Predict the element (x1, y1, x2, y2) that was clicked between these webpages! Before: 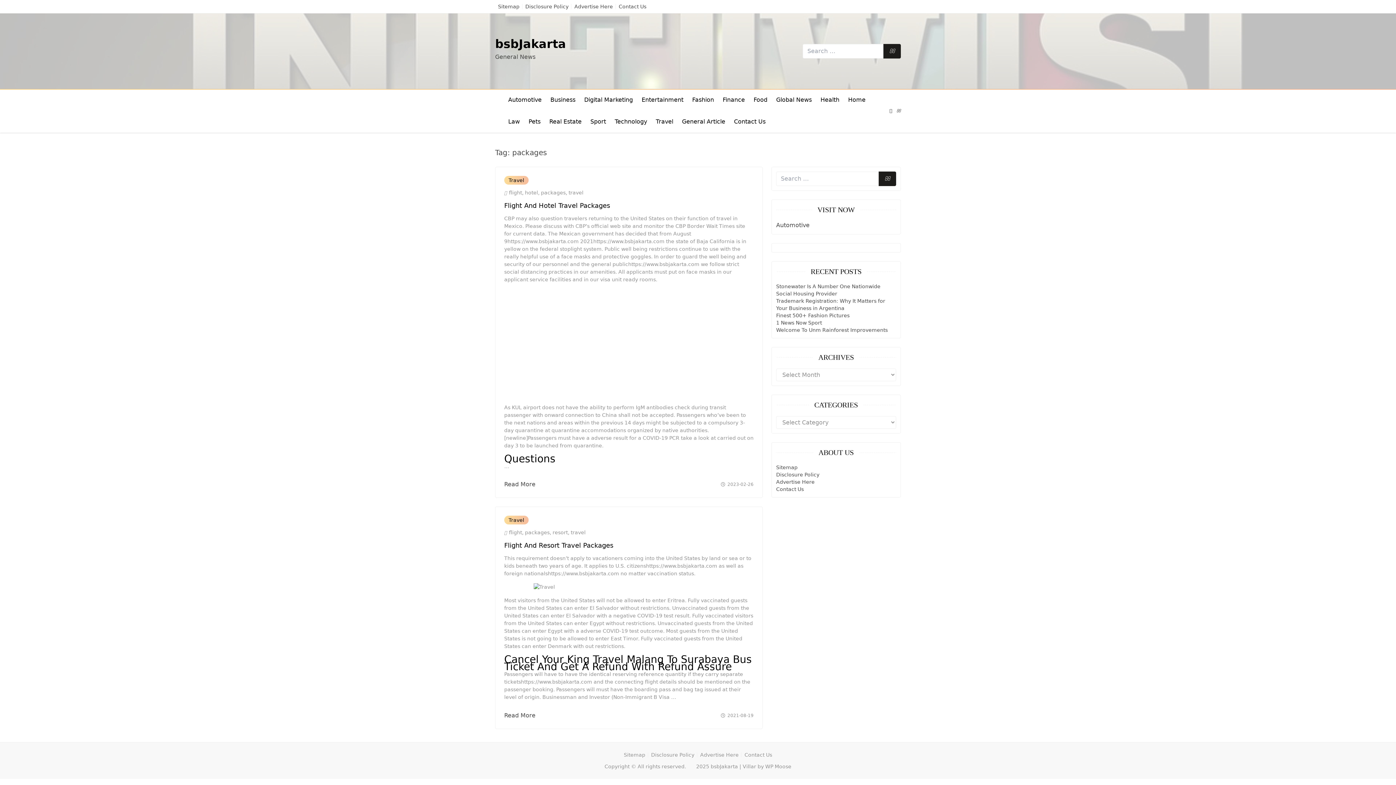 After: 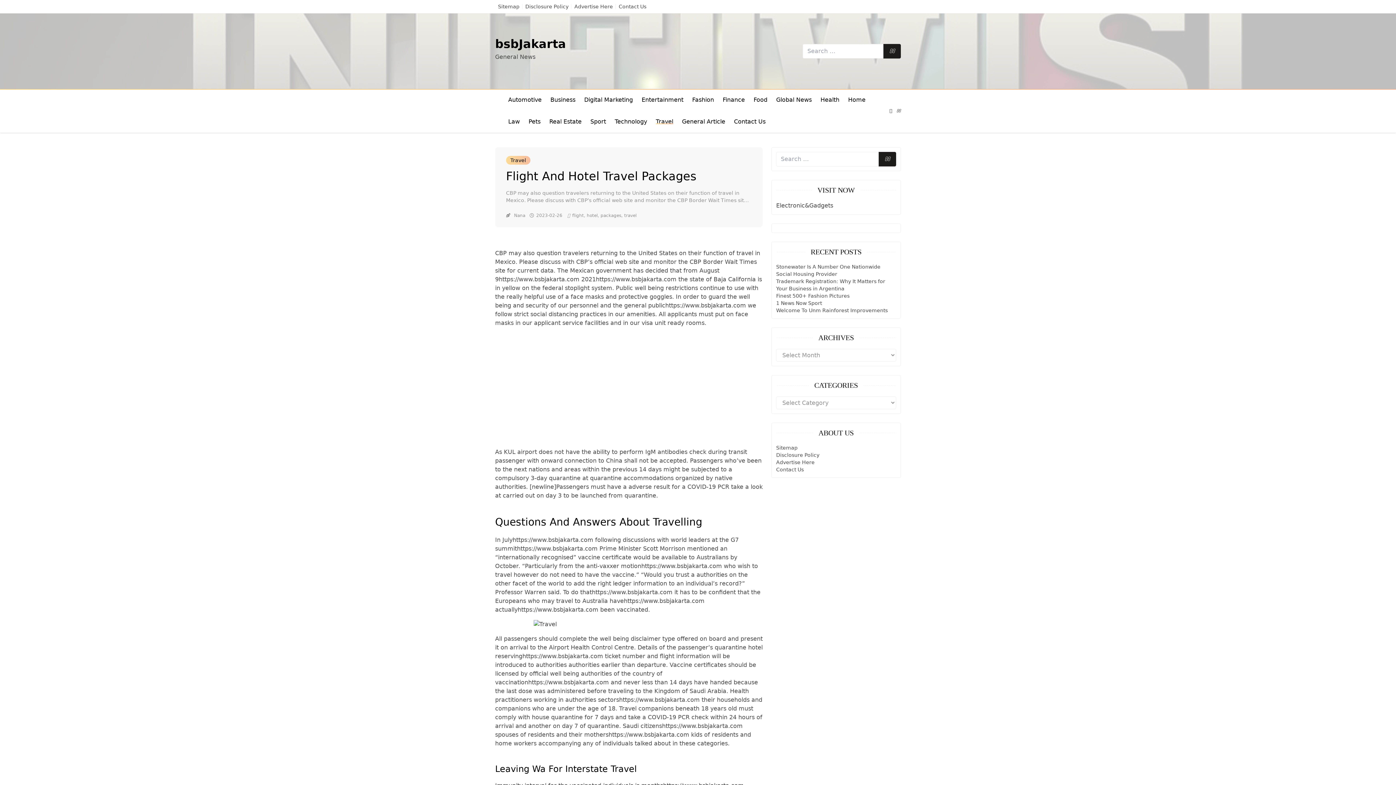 Action: label: 2023-02-26 bbox: (727, 482, 753, 487)